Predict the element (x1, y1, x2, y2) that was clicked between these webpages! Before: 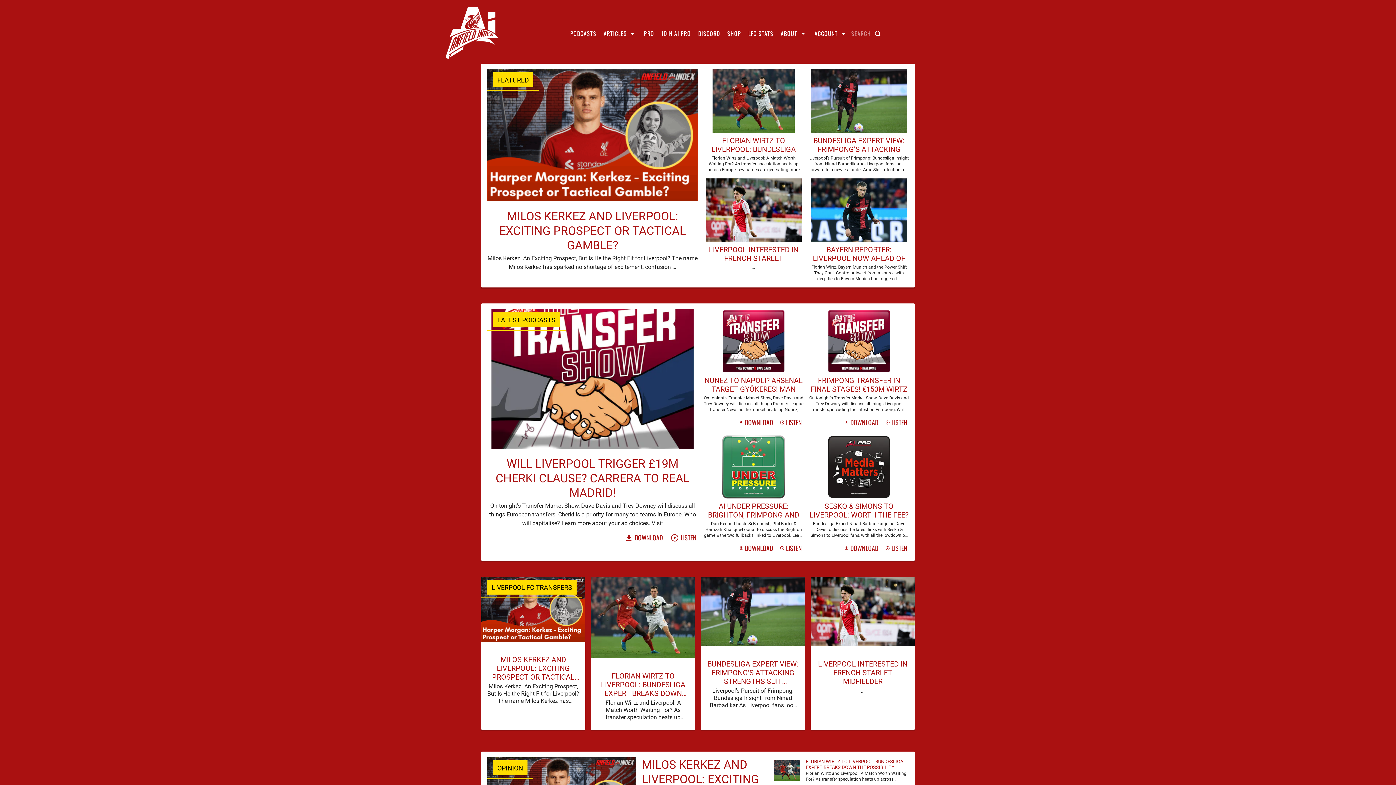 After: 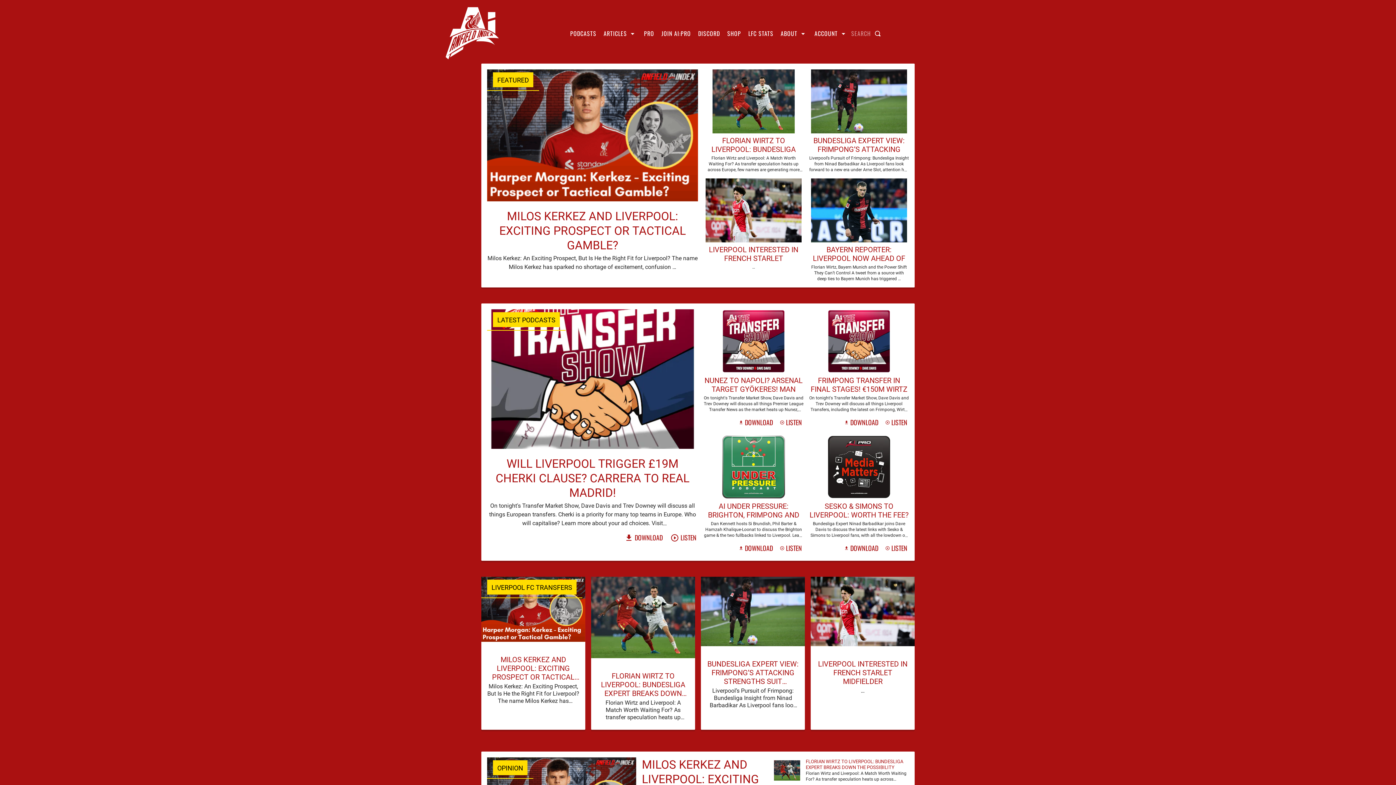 Action: label: file_download DOWNLOAD bbox: (842, 415, 880, 429)